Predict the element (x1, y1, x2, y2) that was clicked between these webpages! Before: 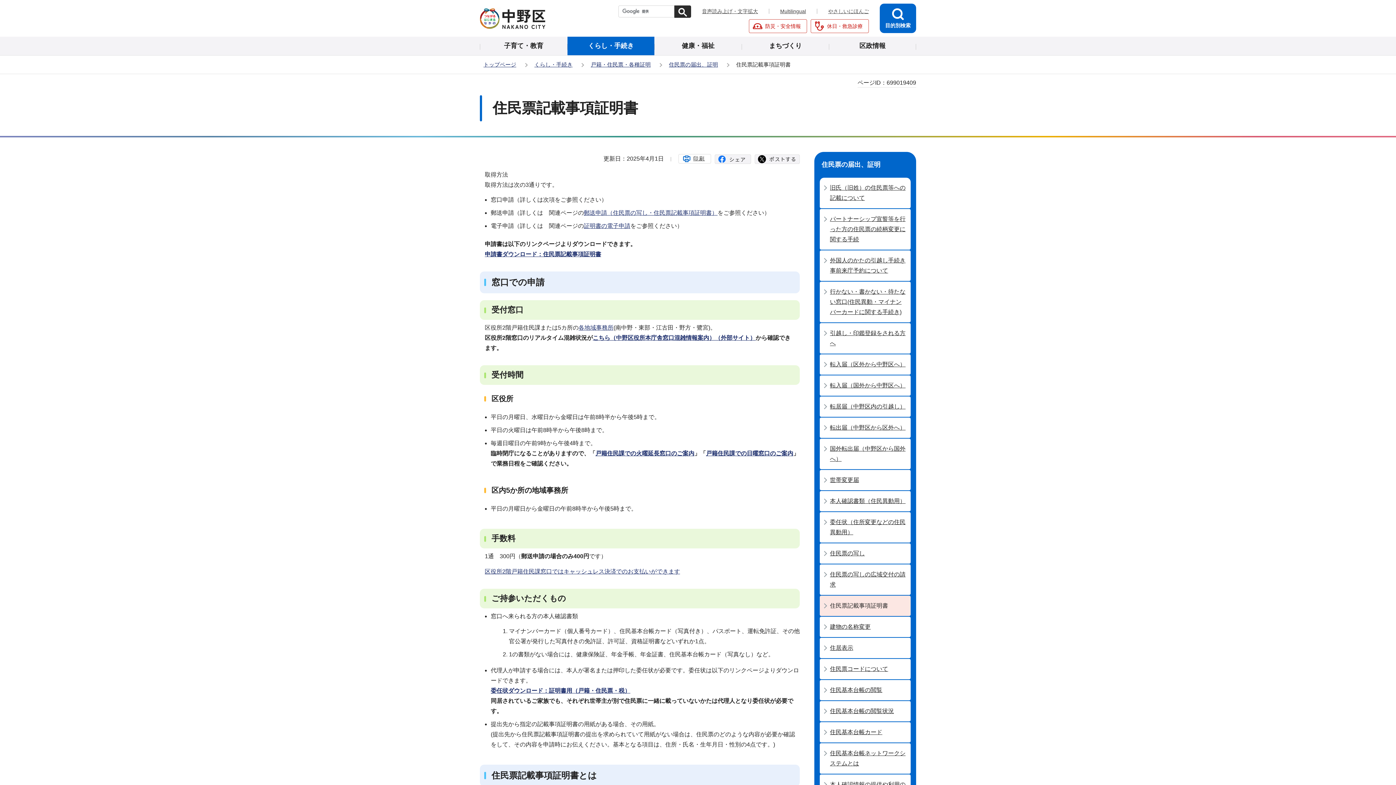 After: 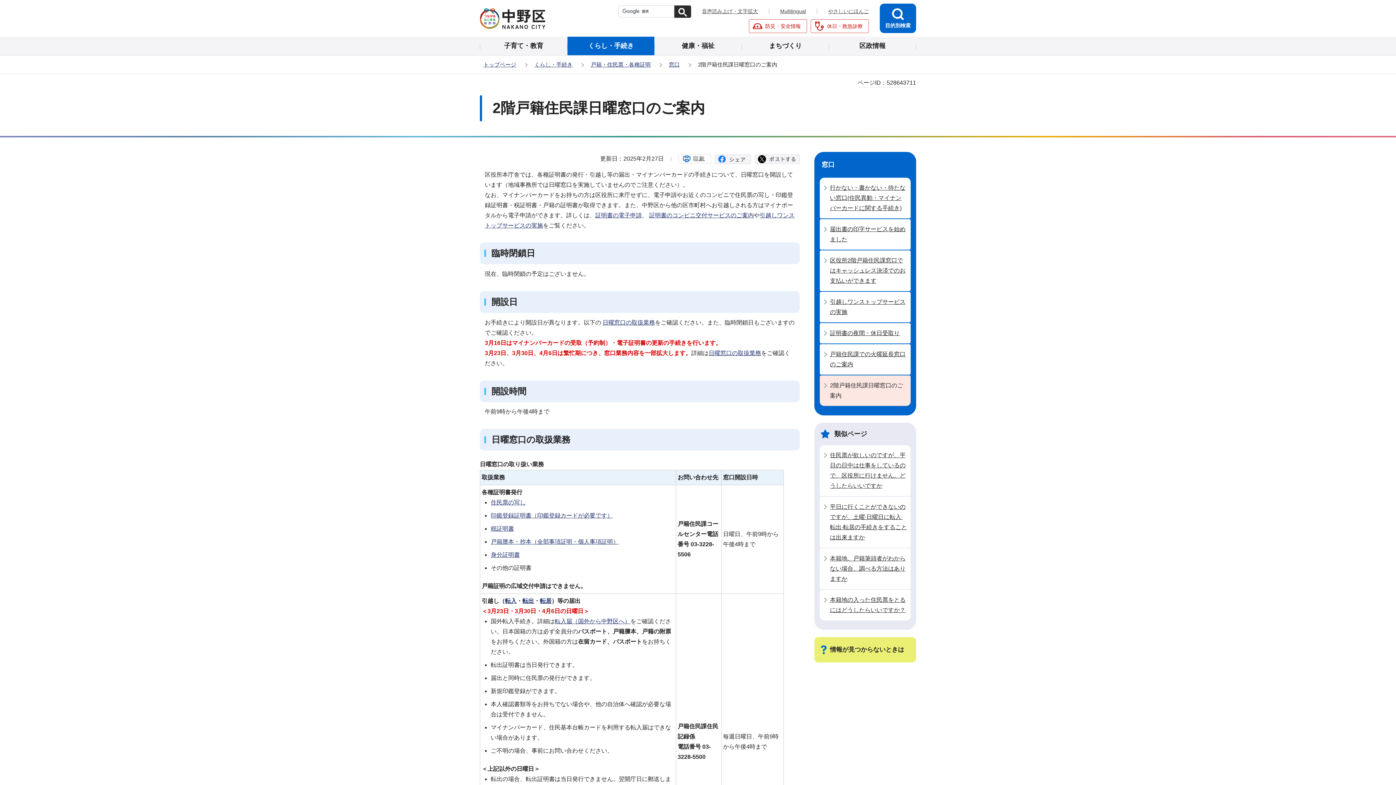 Action: bbox: (706, 450, 793, 456) label: 戸籍住民課での日曜窓口のご案内